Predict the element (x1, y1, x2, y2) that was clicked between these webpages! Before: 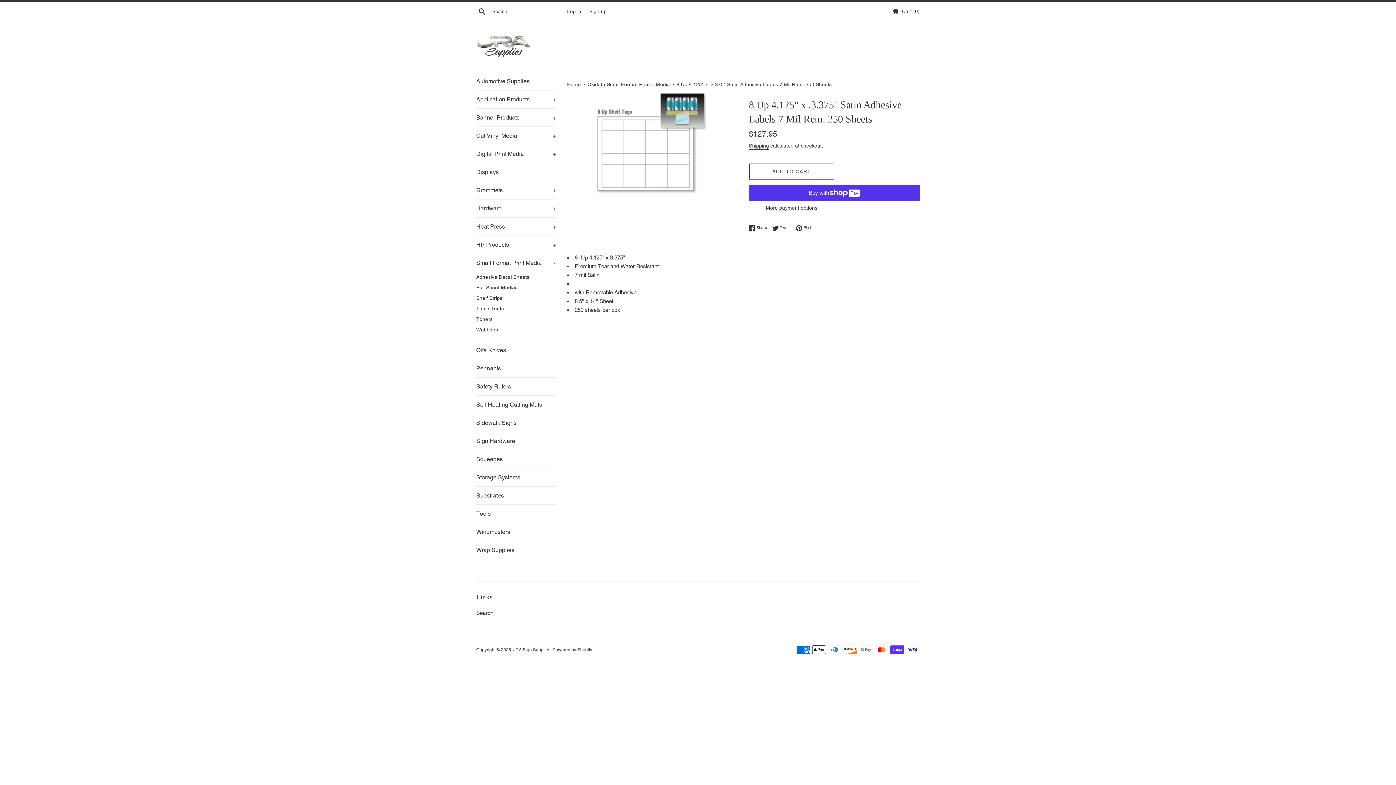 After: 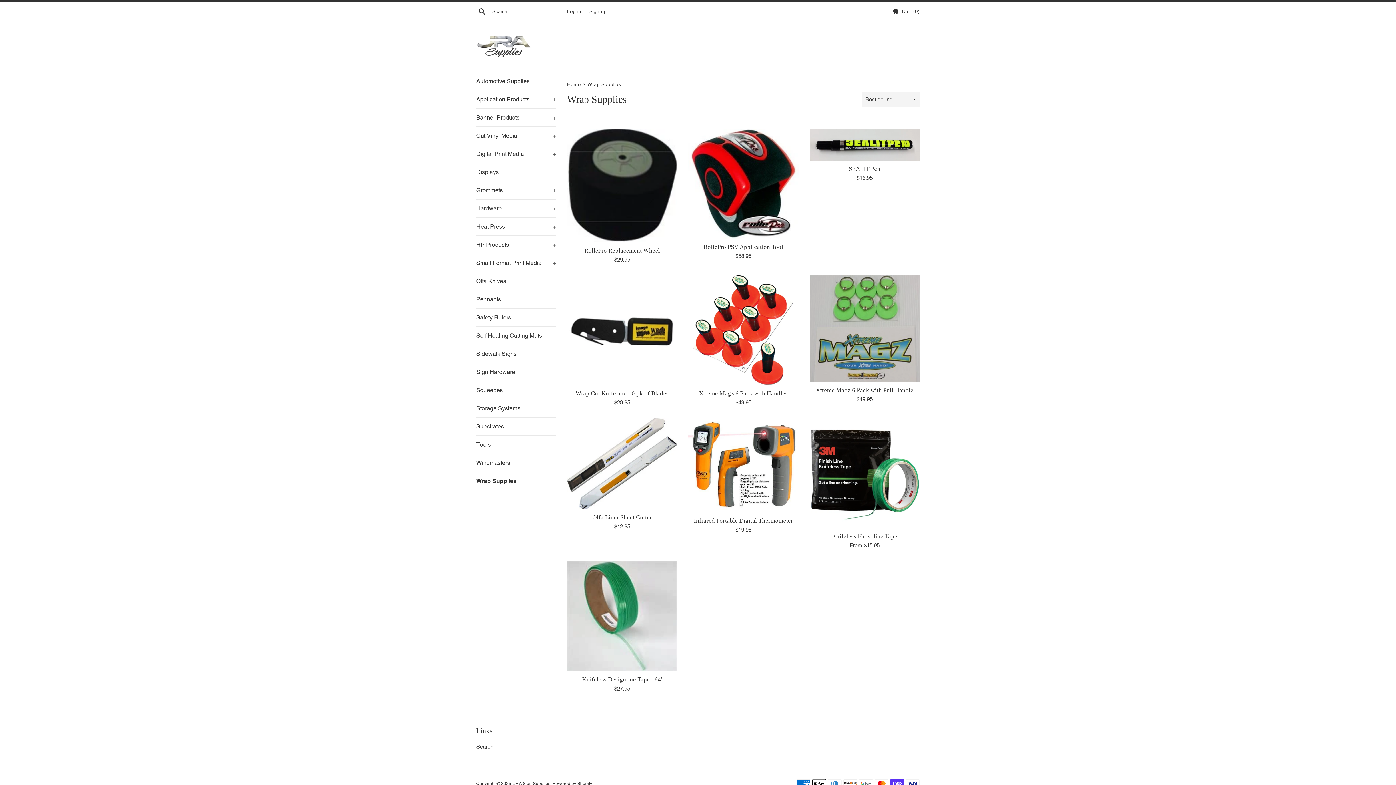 Action: label: Wrap Supplies bbox: (476, 541, 556, 559)